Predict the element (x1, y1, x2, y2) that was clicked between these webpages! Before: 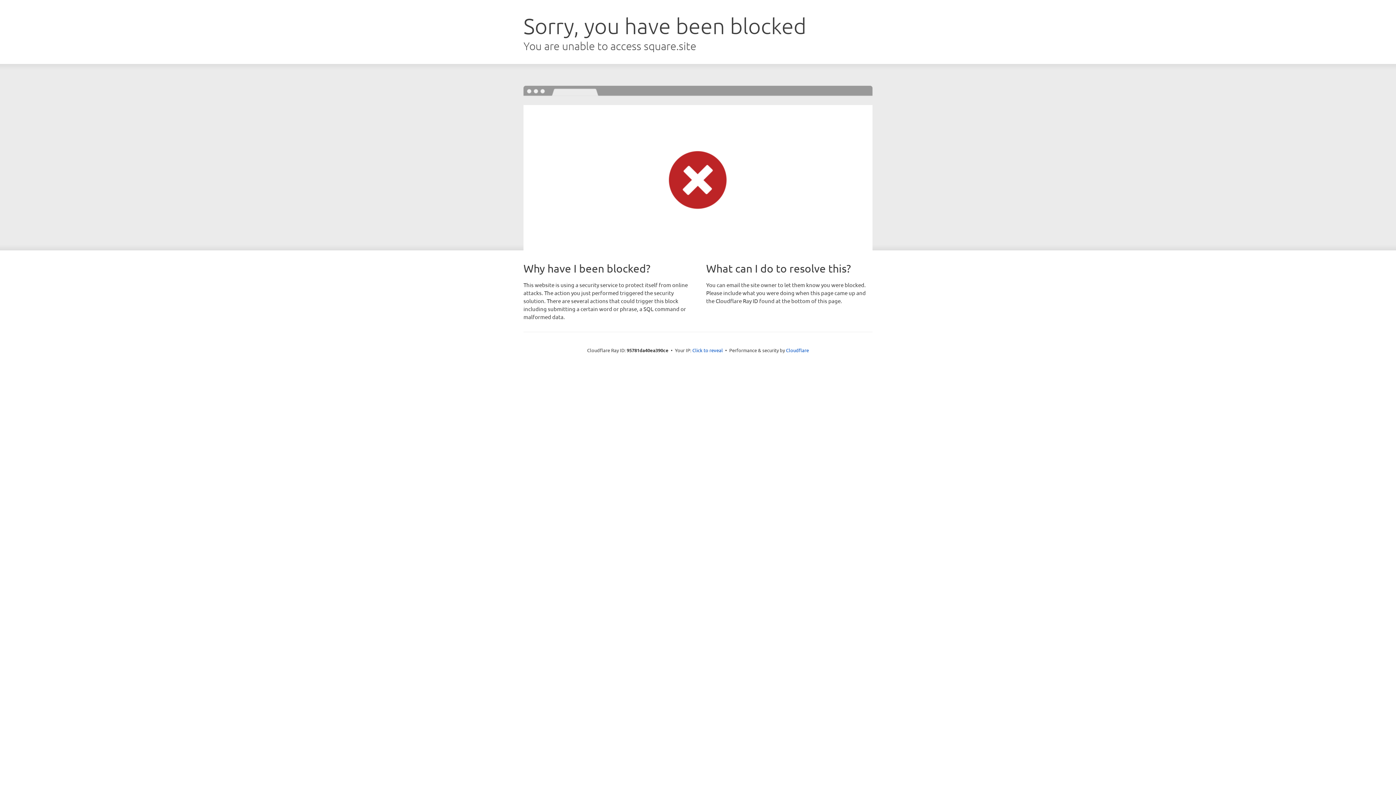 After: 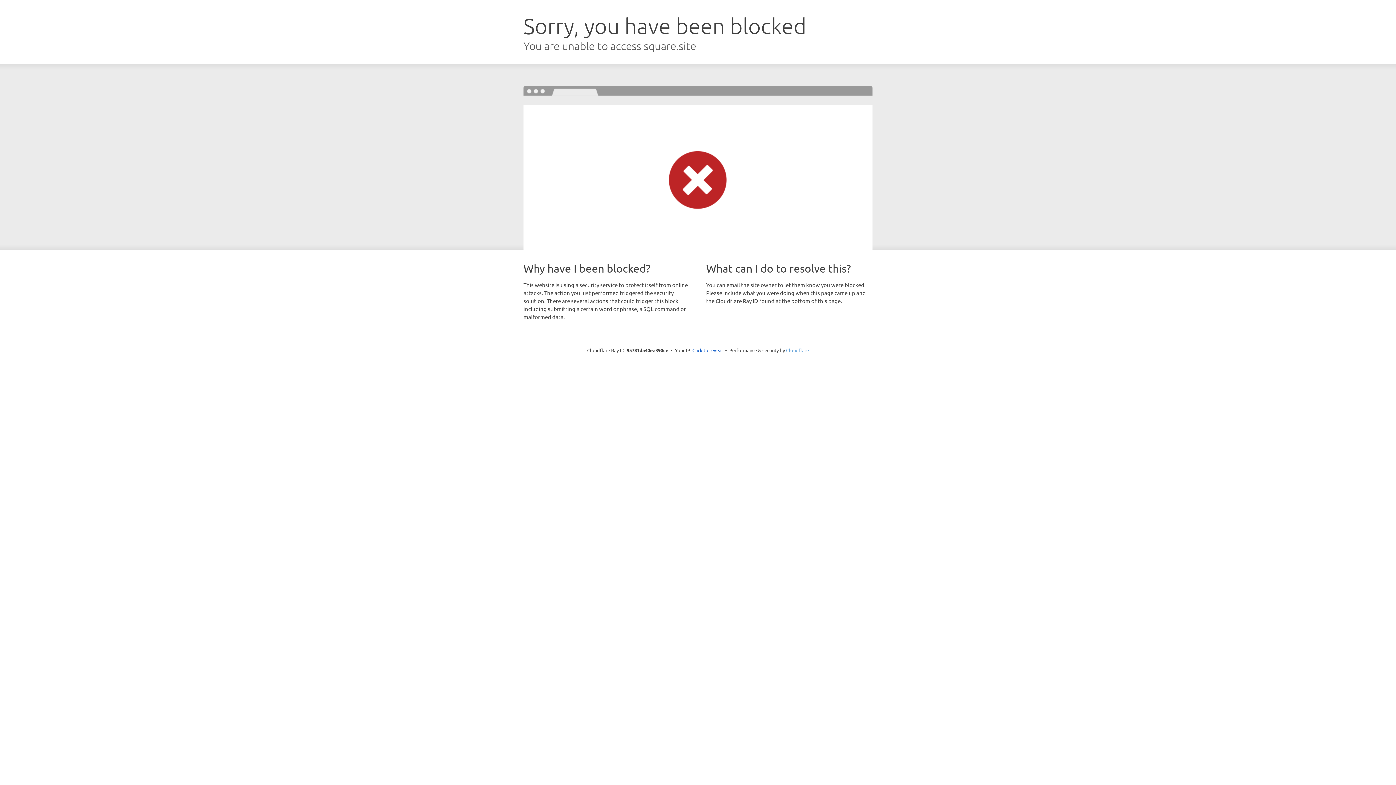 Action: label: Cloudflare bbox: (786, 347, 809, 353)